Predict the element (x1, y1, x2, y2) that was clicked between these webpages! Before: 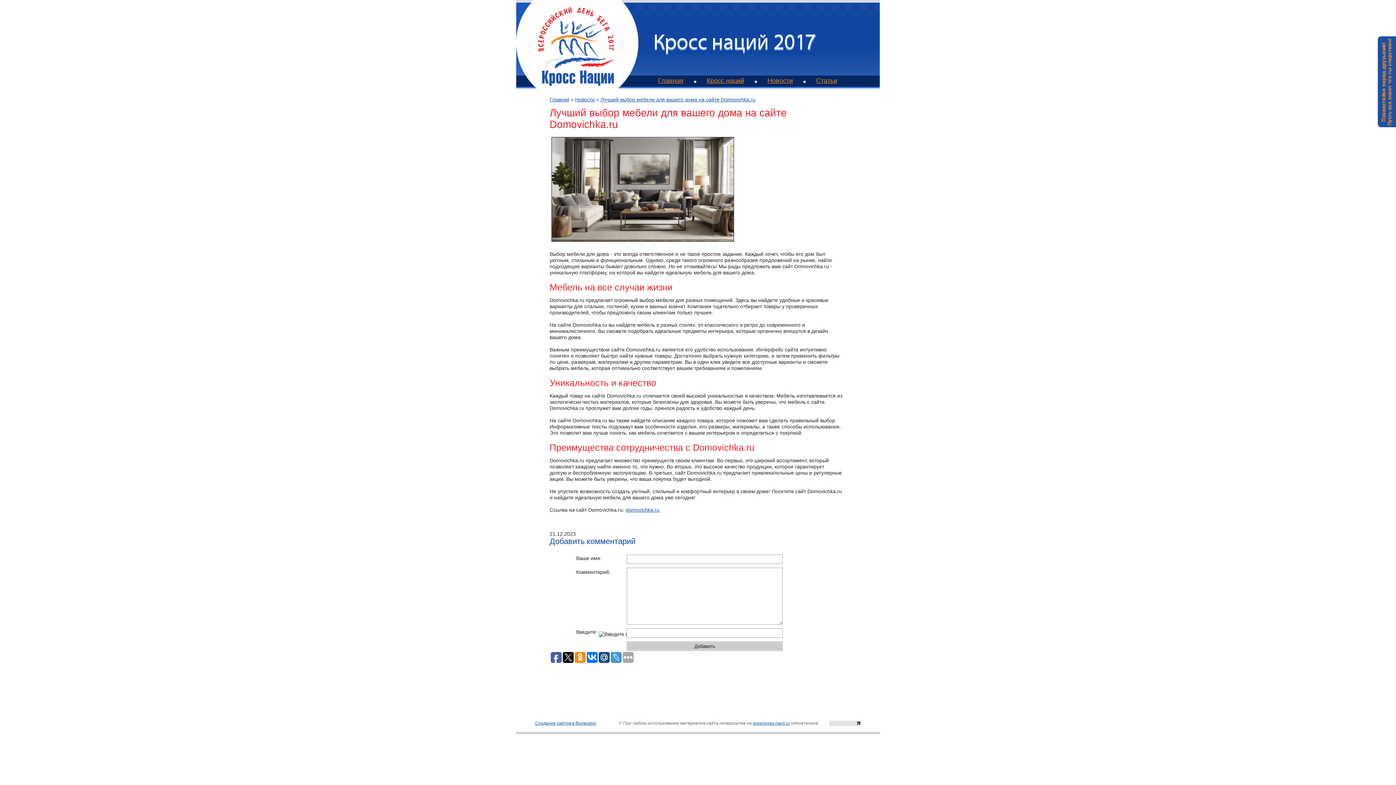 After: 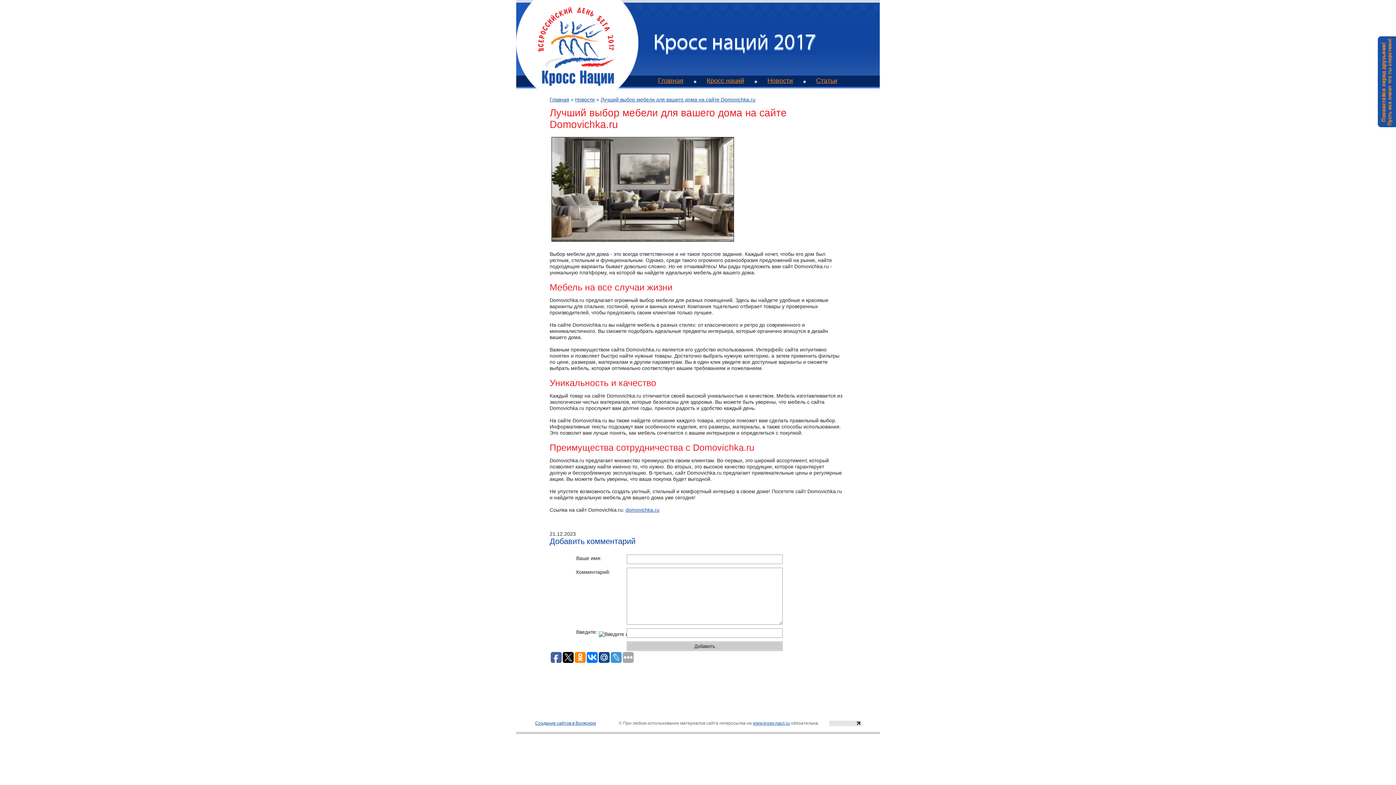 Action: bbox: (820, 721, 861, 726)